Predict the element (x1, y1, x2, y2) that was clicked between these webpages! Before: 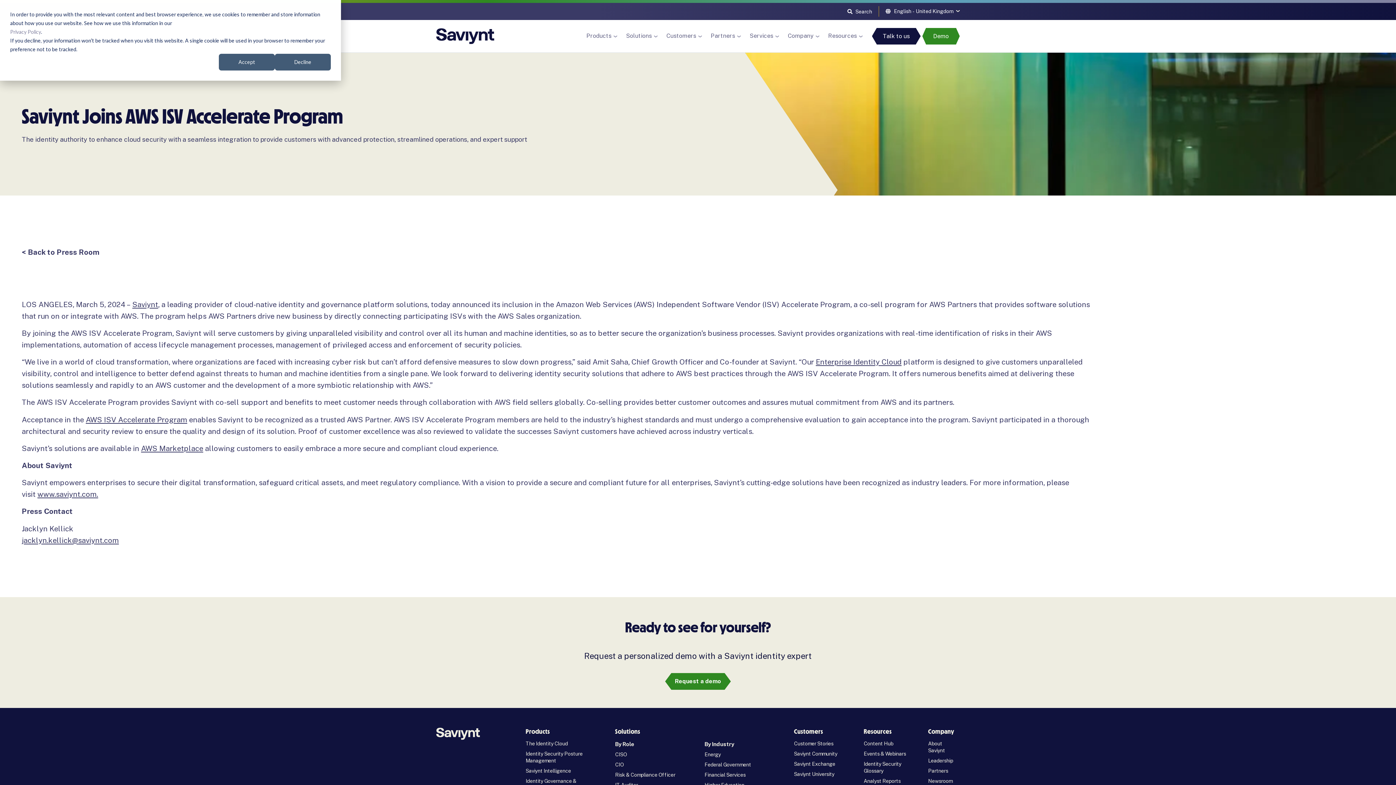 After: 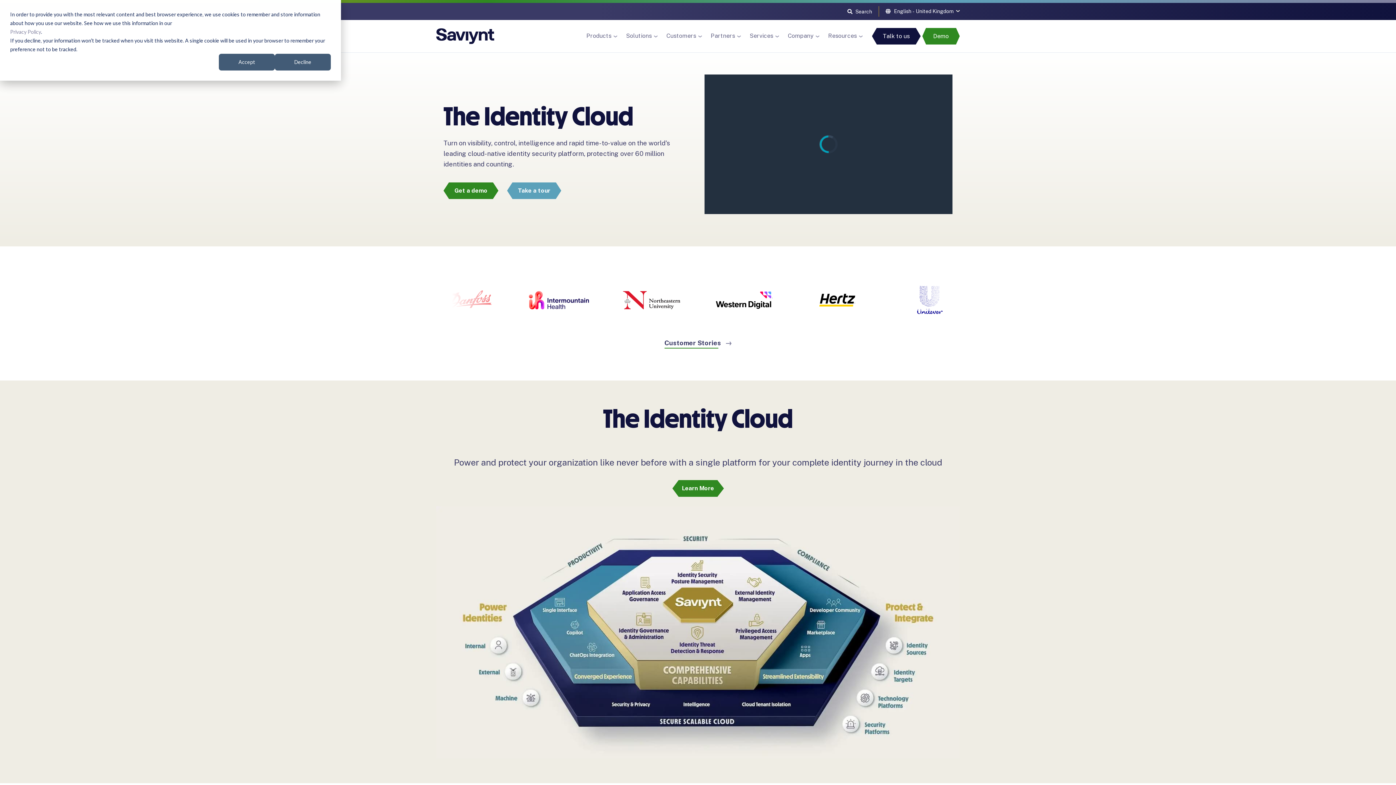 Action: bbox: (436, 28, 494, 44)